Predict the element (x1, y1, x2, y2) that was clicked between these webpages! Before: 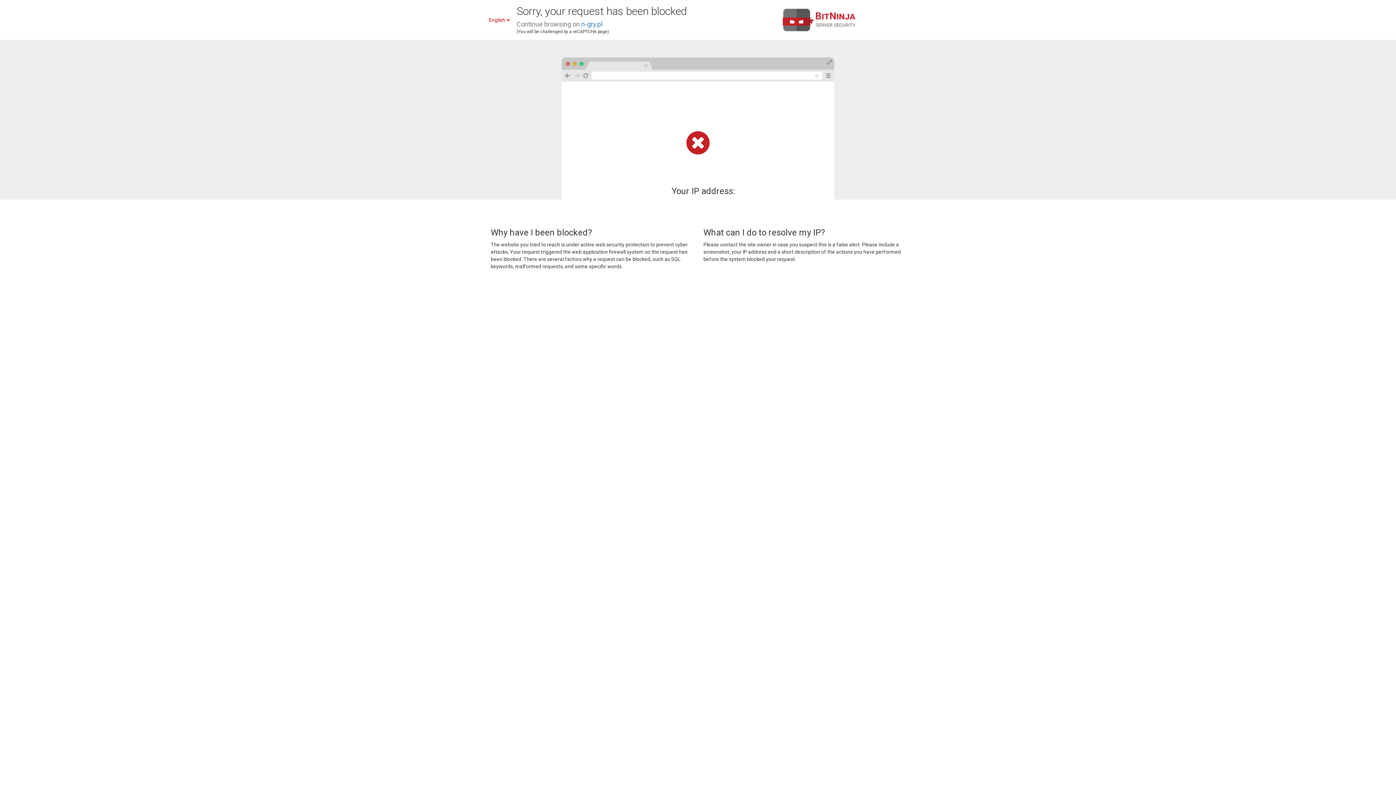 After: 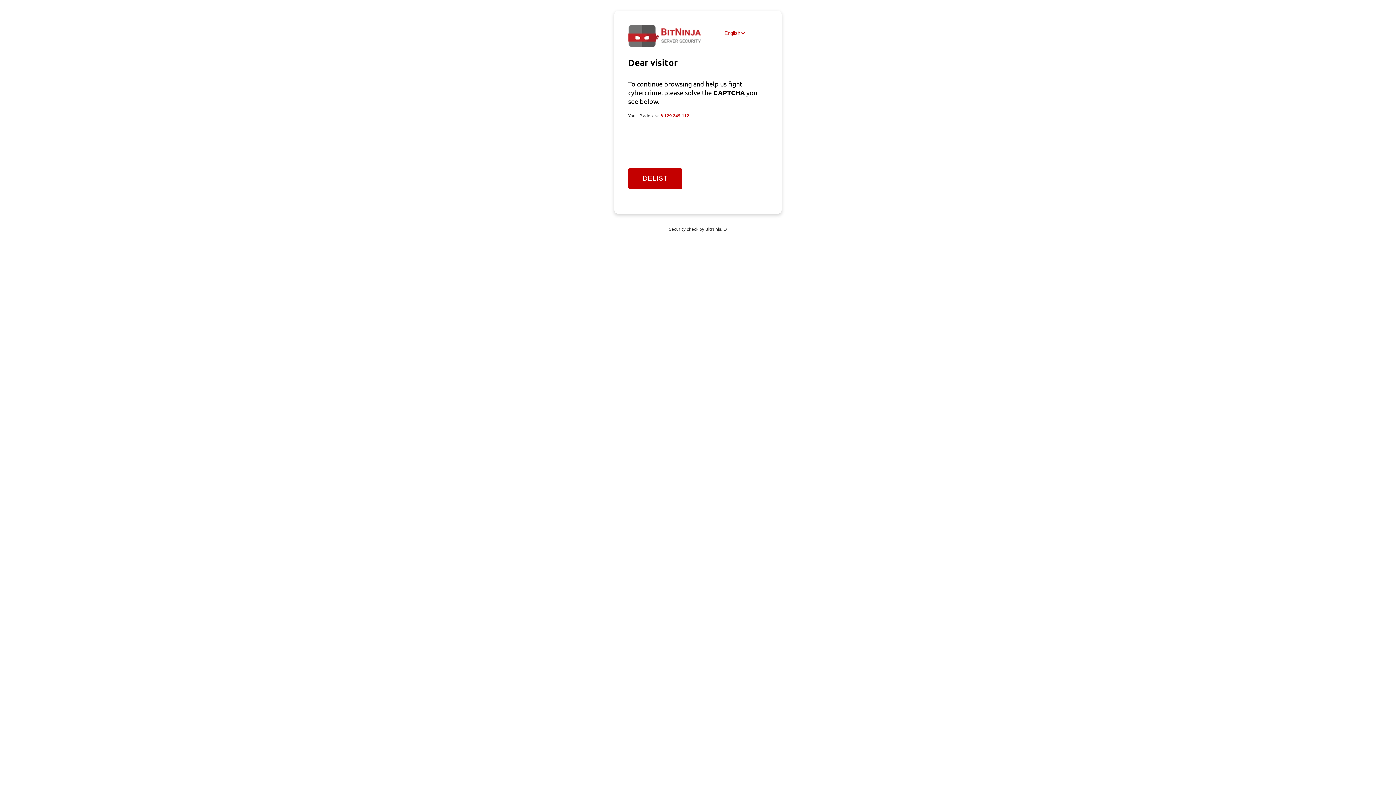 Action: bbox: (581, 20, 602, 28) label: n-gry.pl